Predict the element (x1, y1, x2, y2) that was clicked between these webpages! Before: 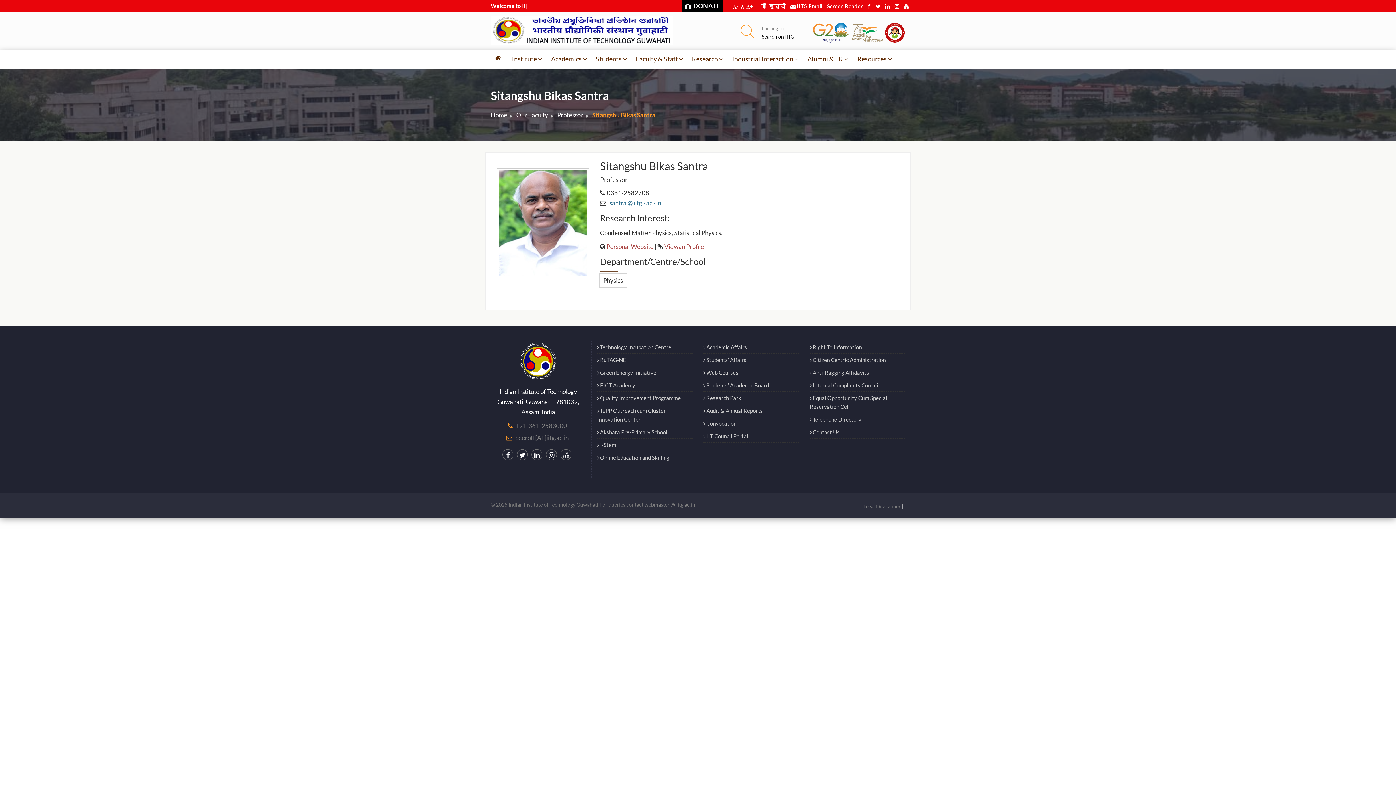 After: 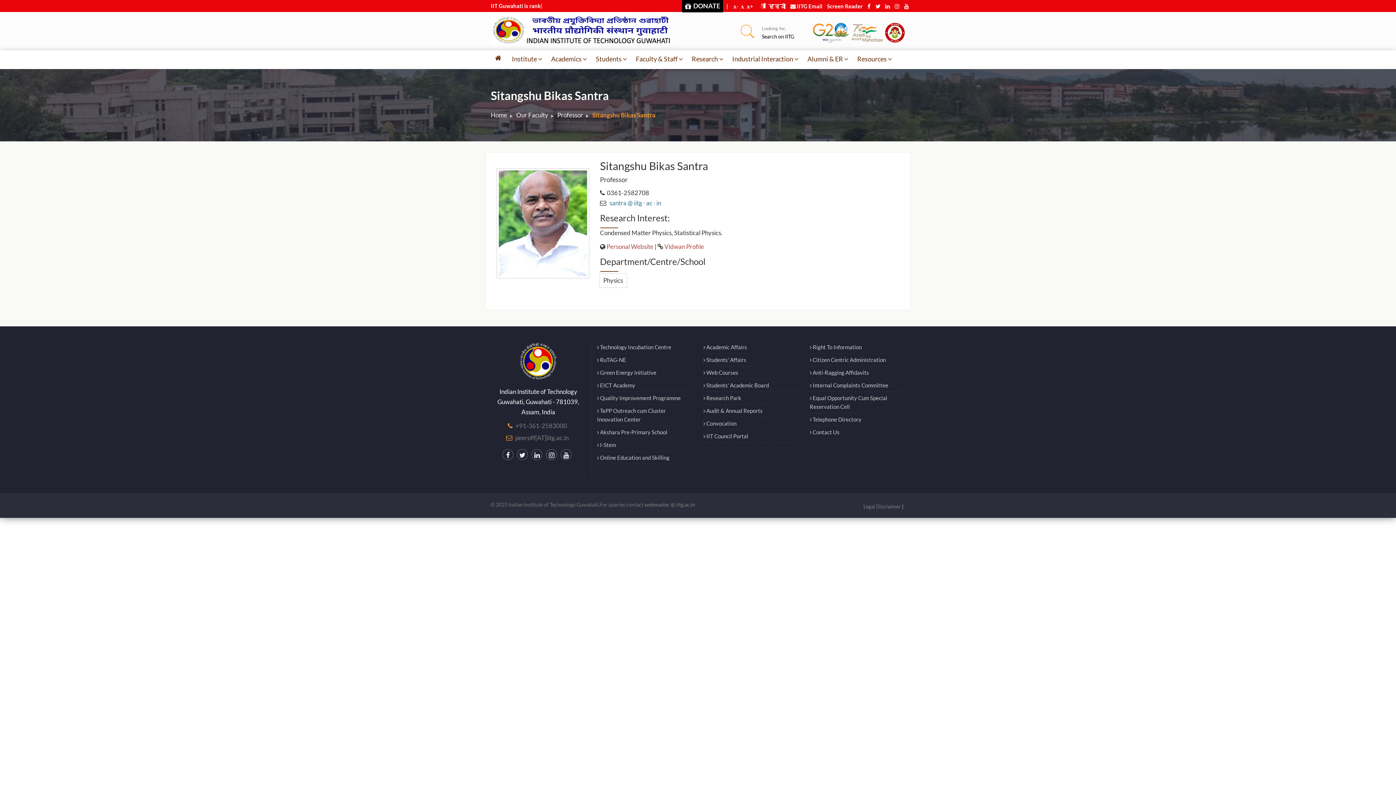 Action: label:  Telephone Directory bbox: (810, 416, 861, 422)